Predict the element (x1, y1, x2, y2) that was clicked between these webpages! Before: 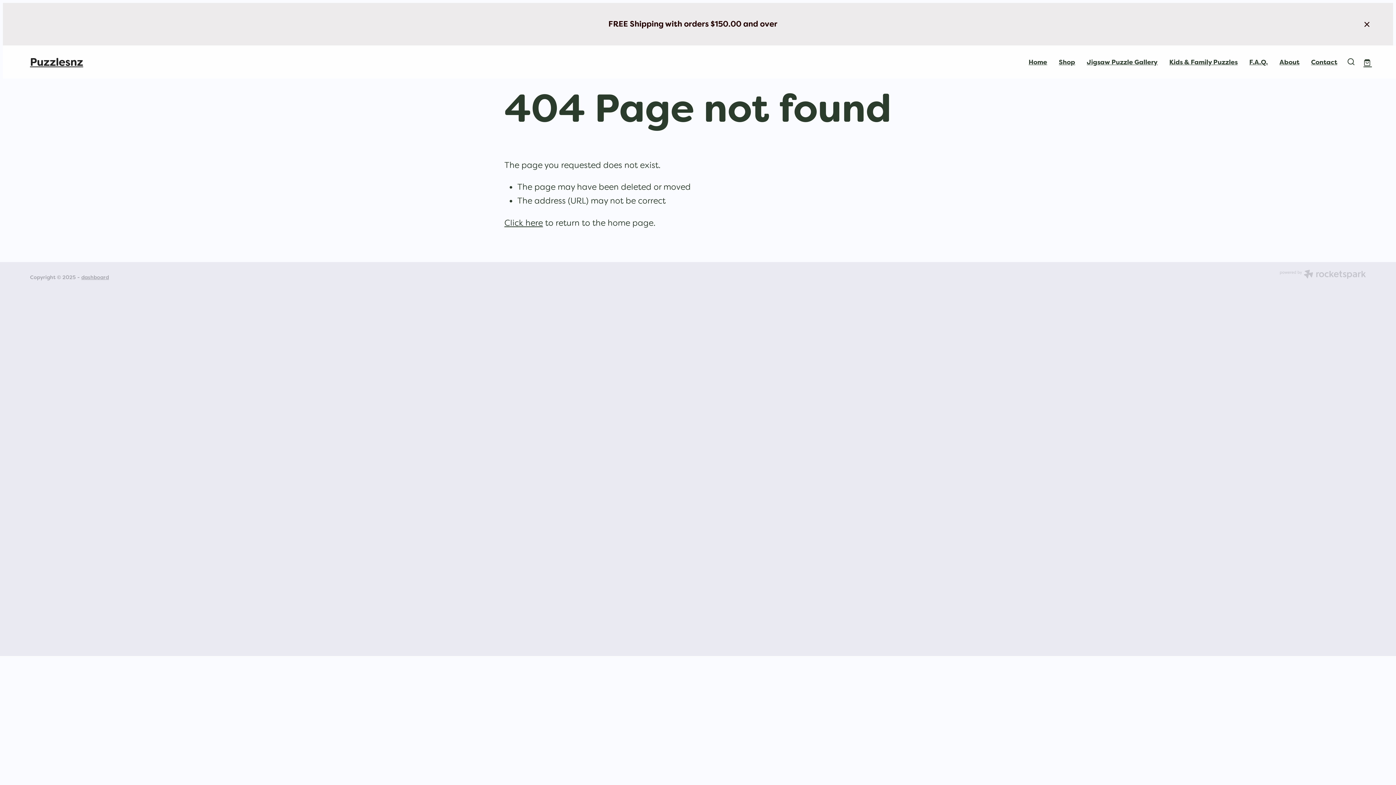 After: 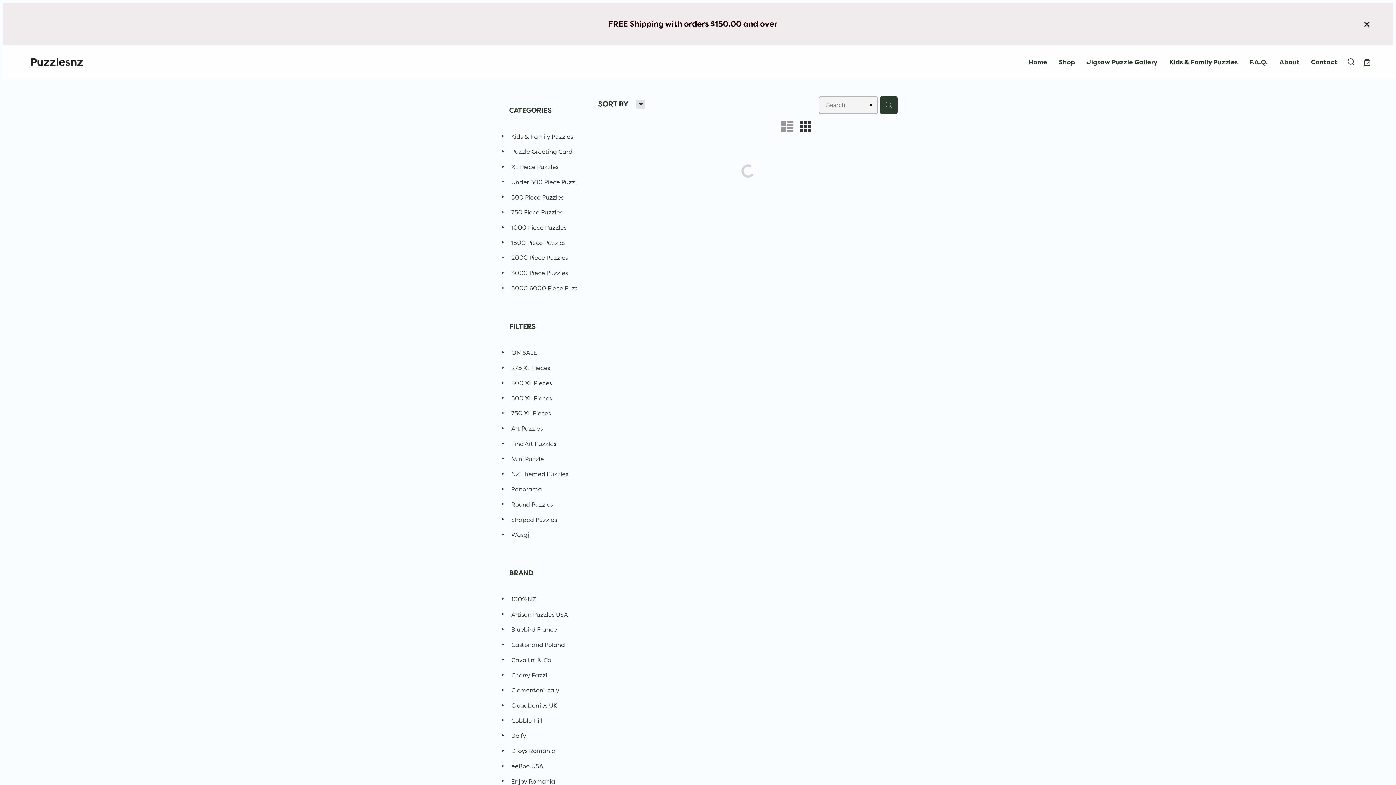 Action: bbox: (1363, 57, 1372, 66)